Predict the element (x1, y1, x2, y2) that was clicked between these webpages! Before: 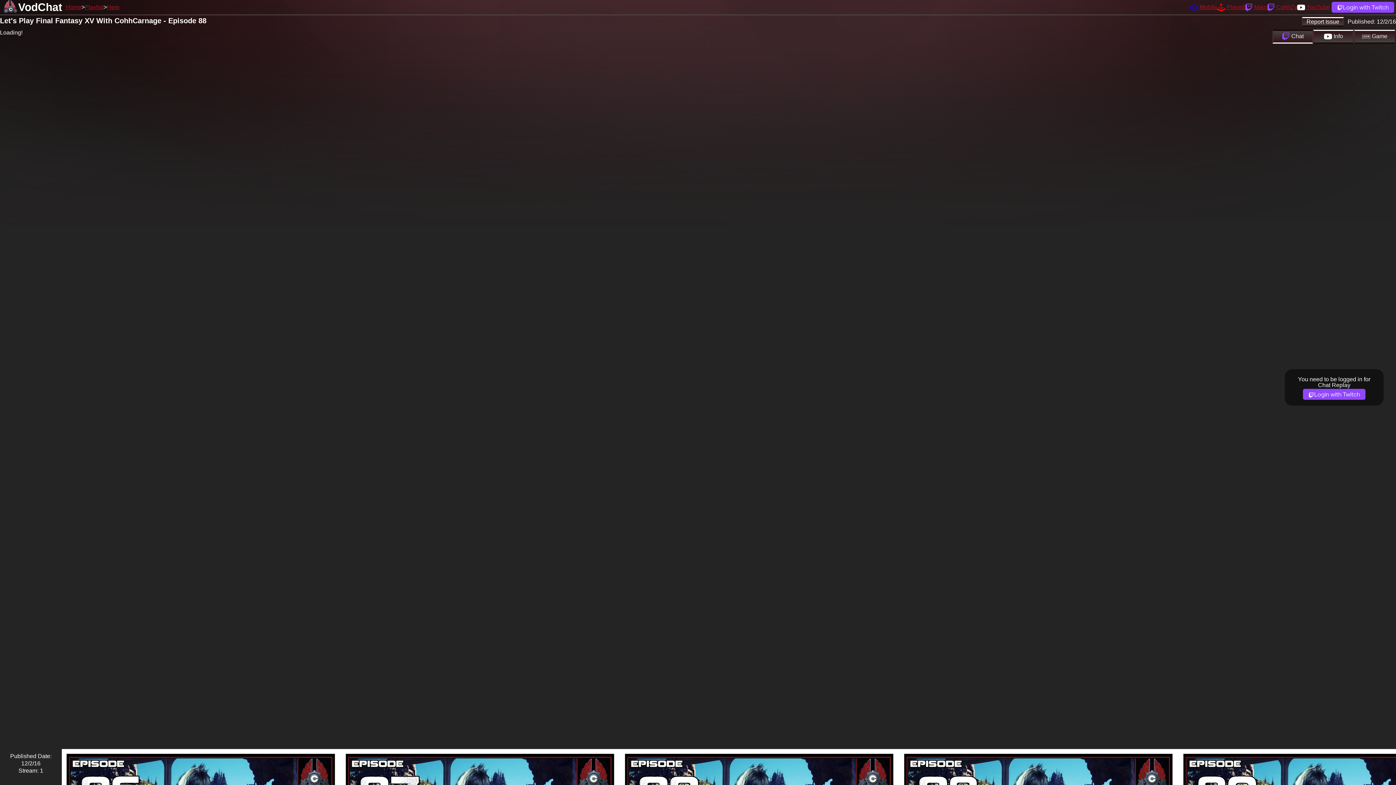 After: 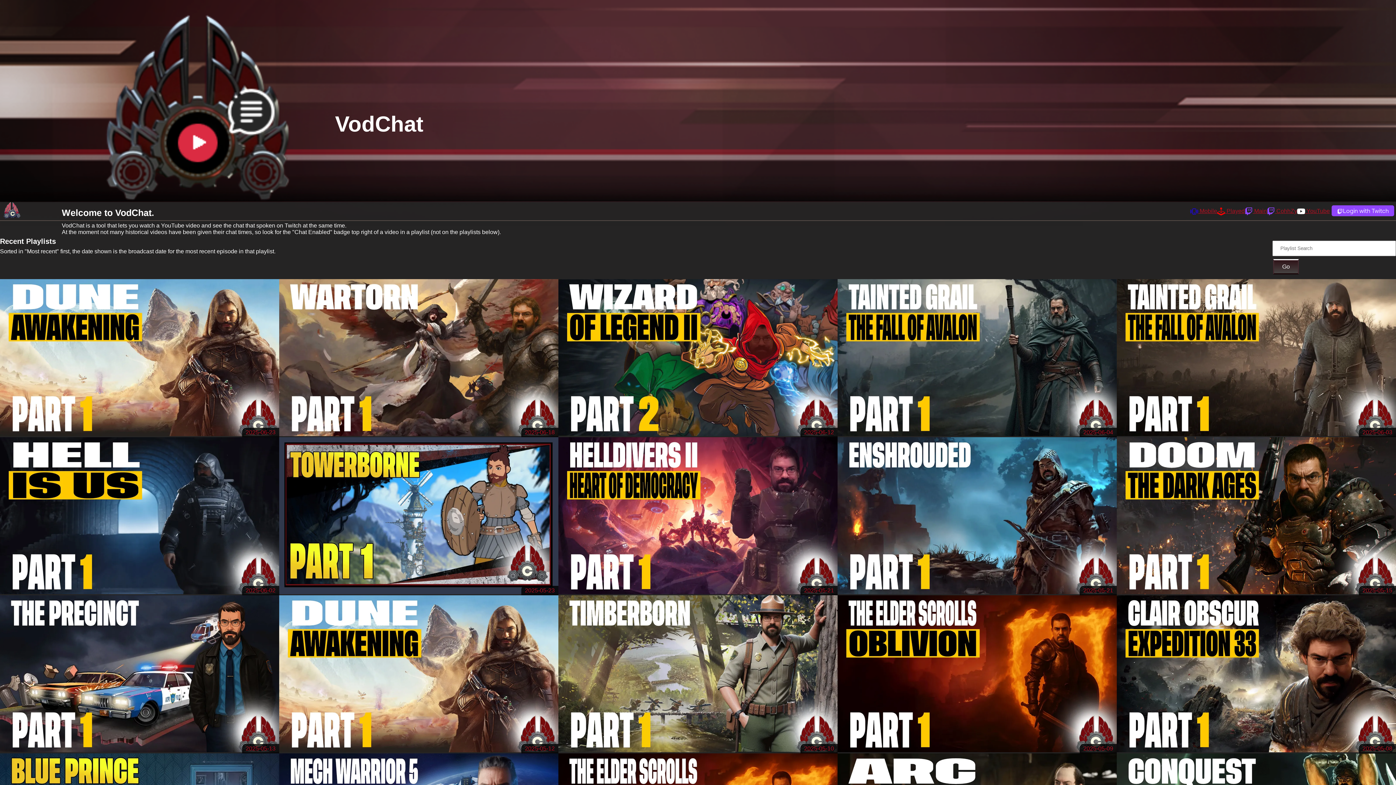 Action: bbox: (18, 1, 62, 13) label: VodChat